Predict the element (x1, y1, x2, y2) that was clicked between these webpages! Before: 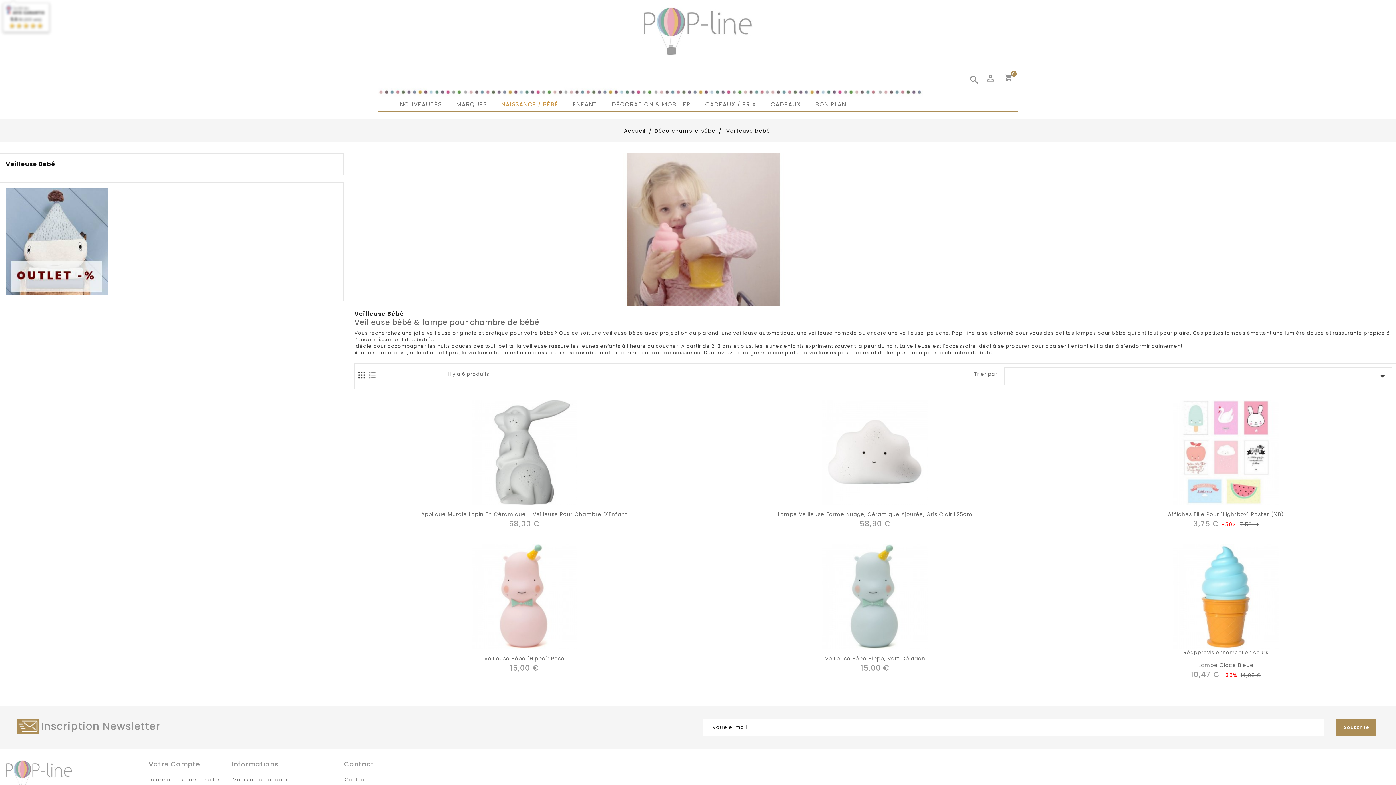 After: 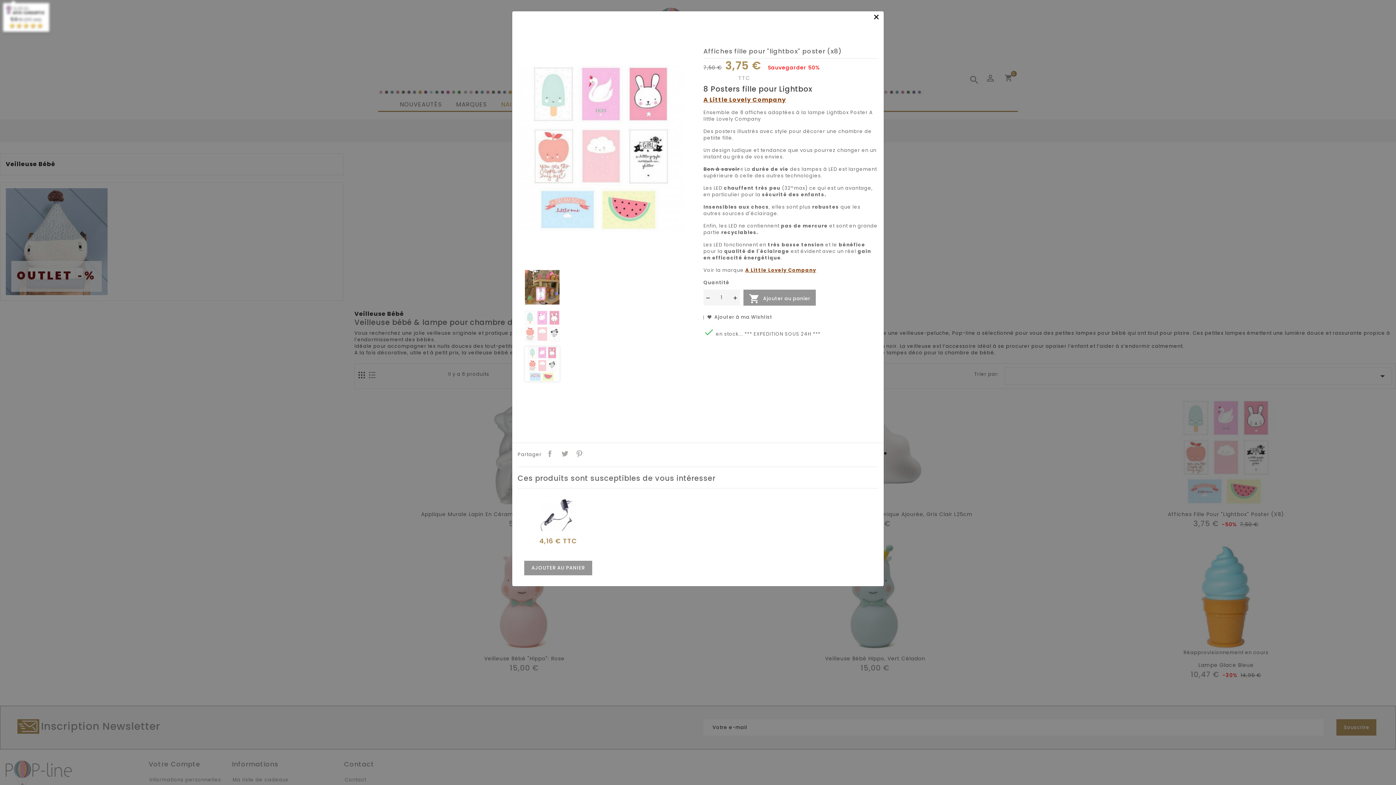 Action: bbox: (1235, 492, 1251, 508) label: visibility